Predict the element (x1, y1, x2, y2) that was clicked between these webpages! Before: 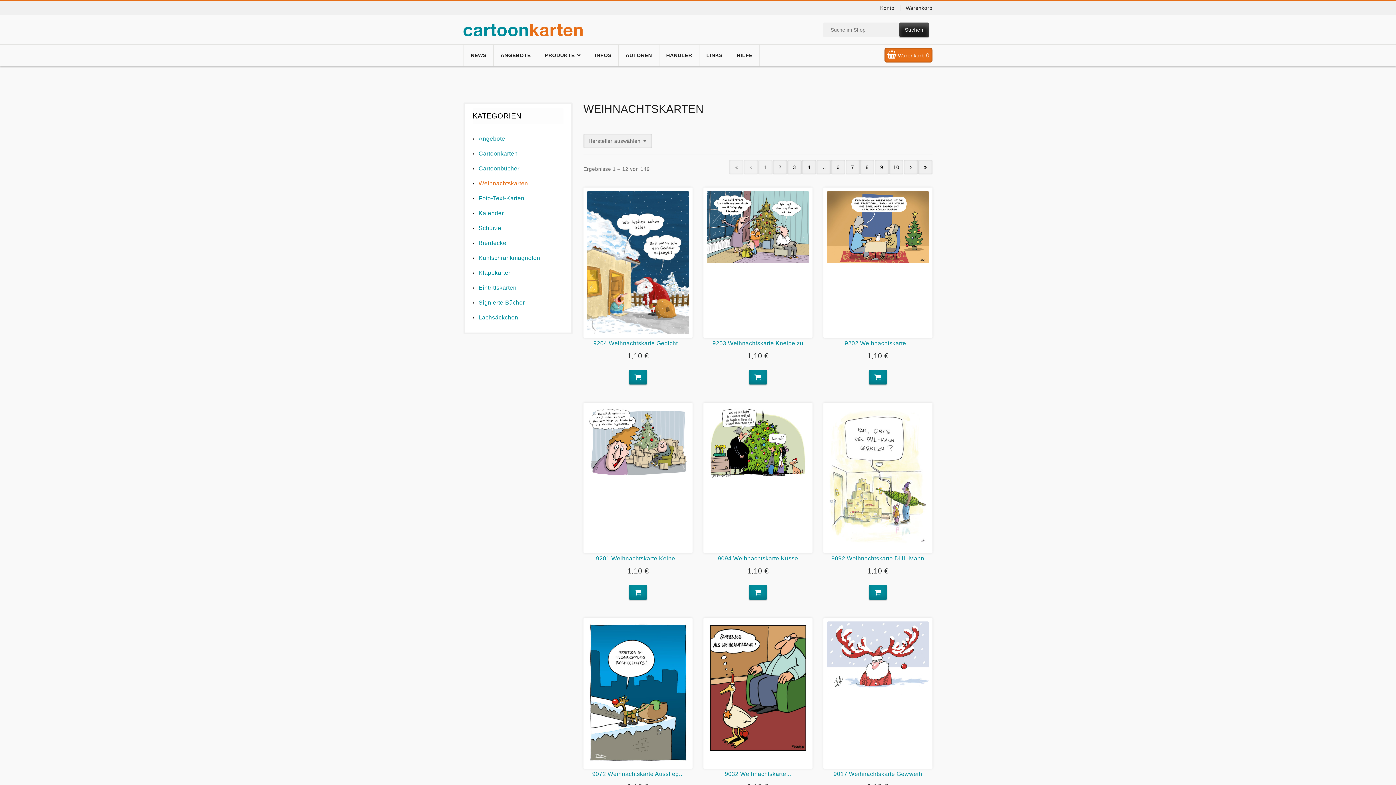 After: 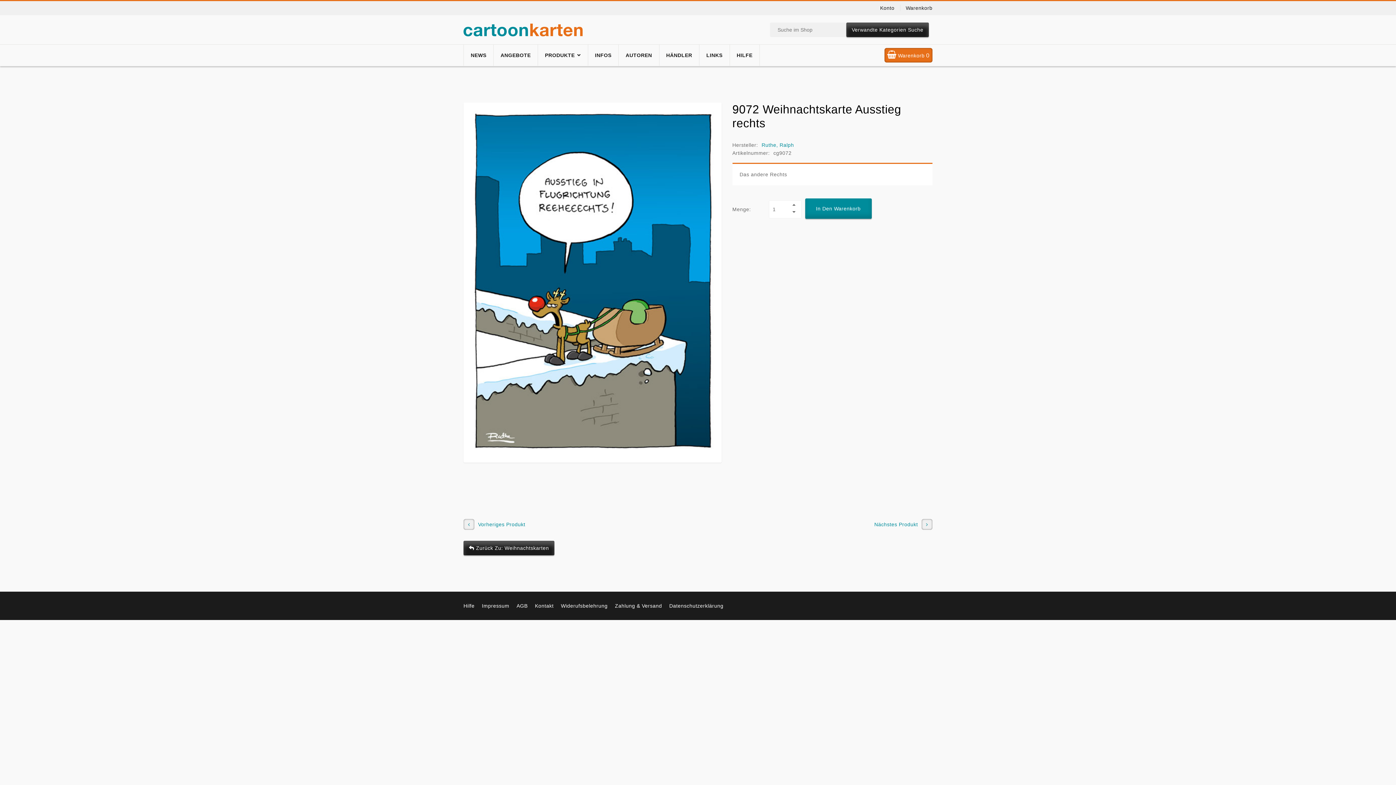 Action: label: 9072 Weihnachtskarte Ausstieg... bbox: (592, 771, 683, 777)